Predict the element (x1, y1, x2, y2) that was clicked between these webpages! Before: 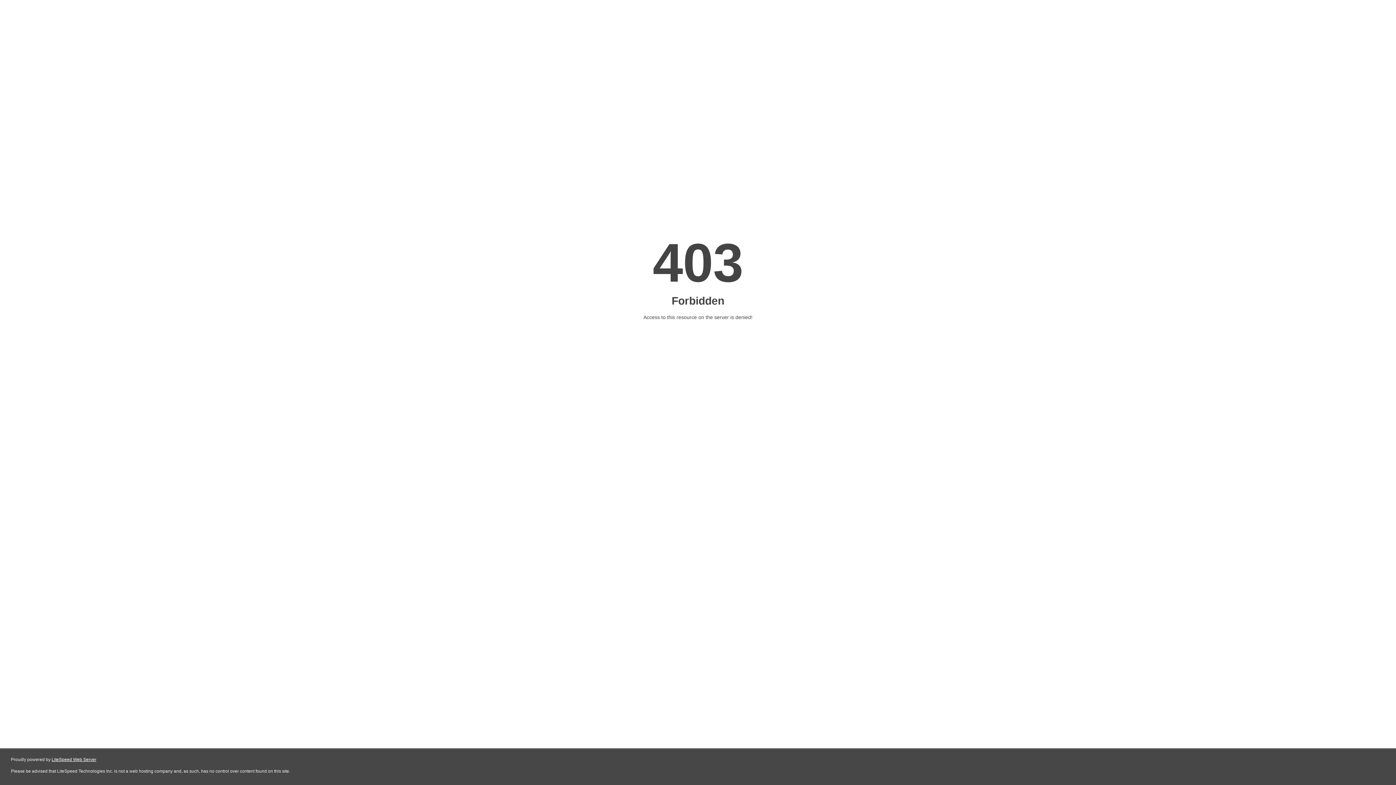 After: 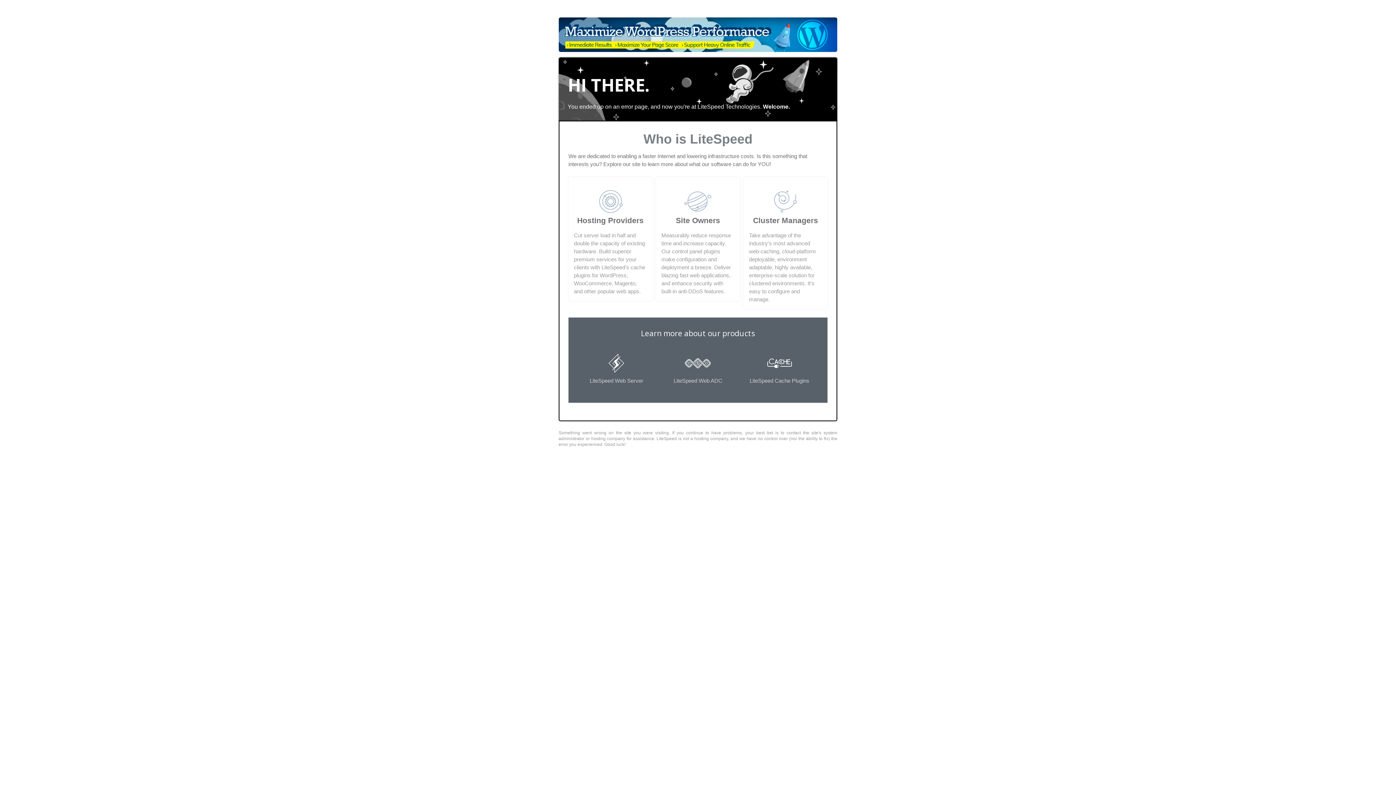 Action: bbox: (51, 757, 96, 762) label: LiteSpeed Web Server